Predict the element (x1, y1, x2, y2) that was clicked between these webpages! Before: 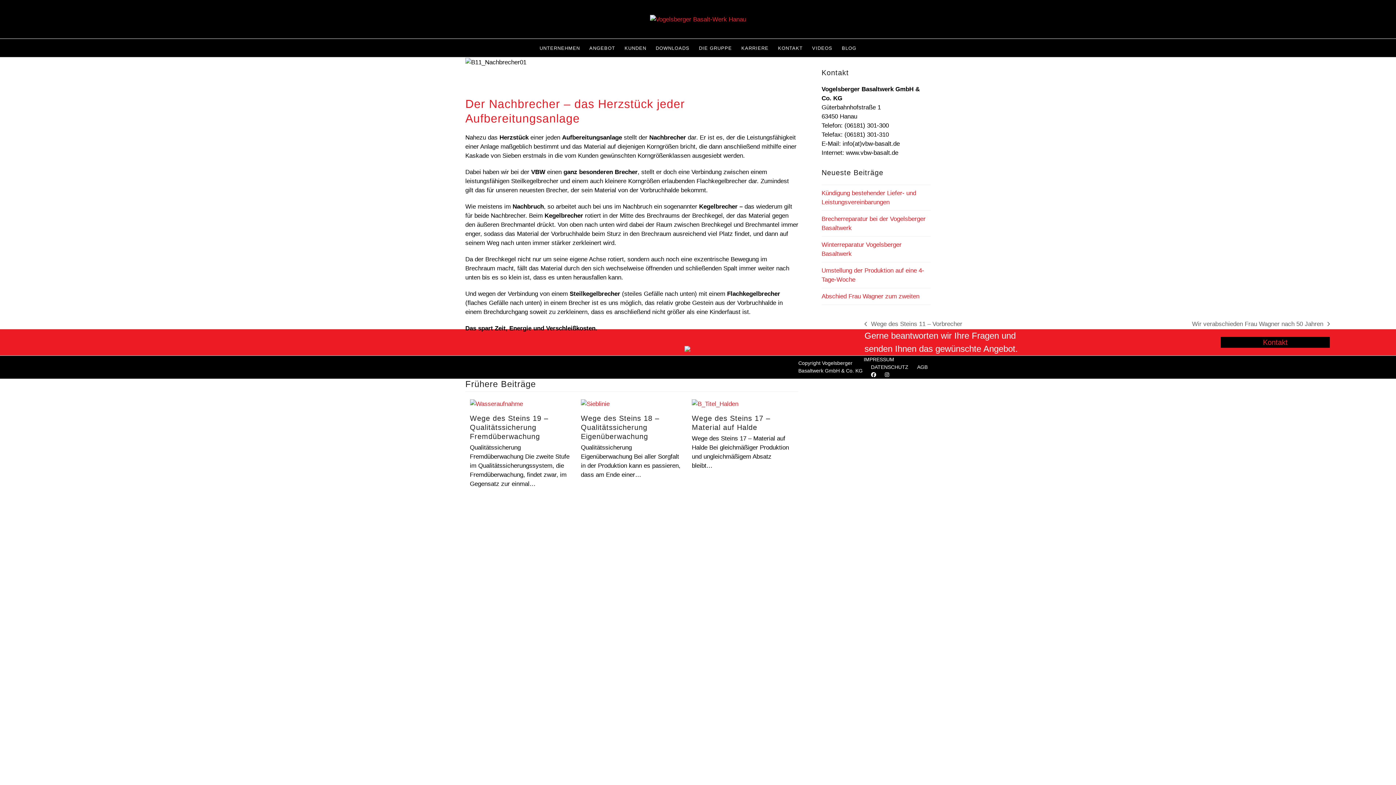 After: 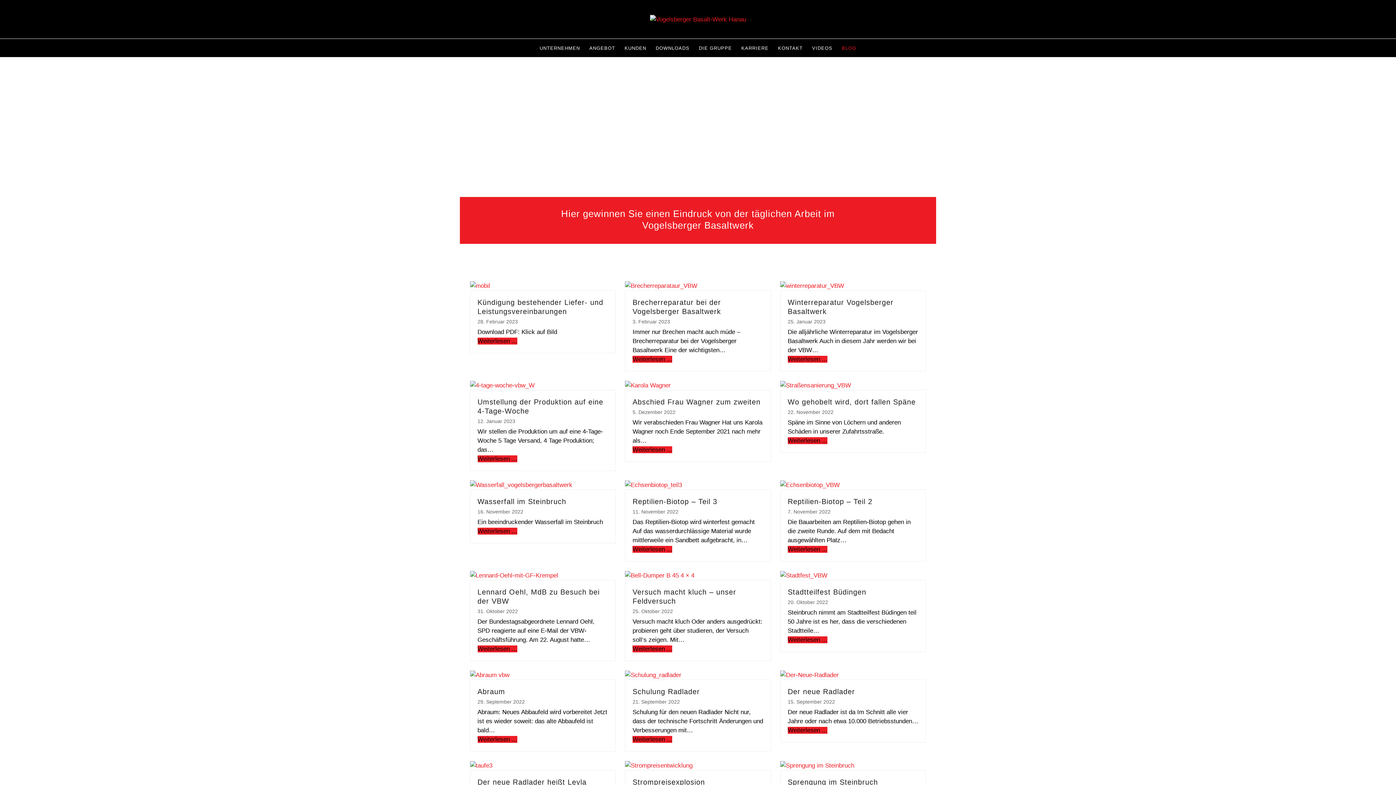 Action: label: BLOG bbox: (838, 38, 860, 57)